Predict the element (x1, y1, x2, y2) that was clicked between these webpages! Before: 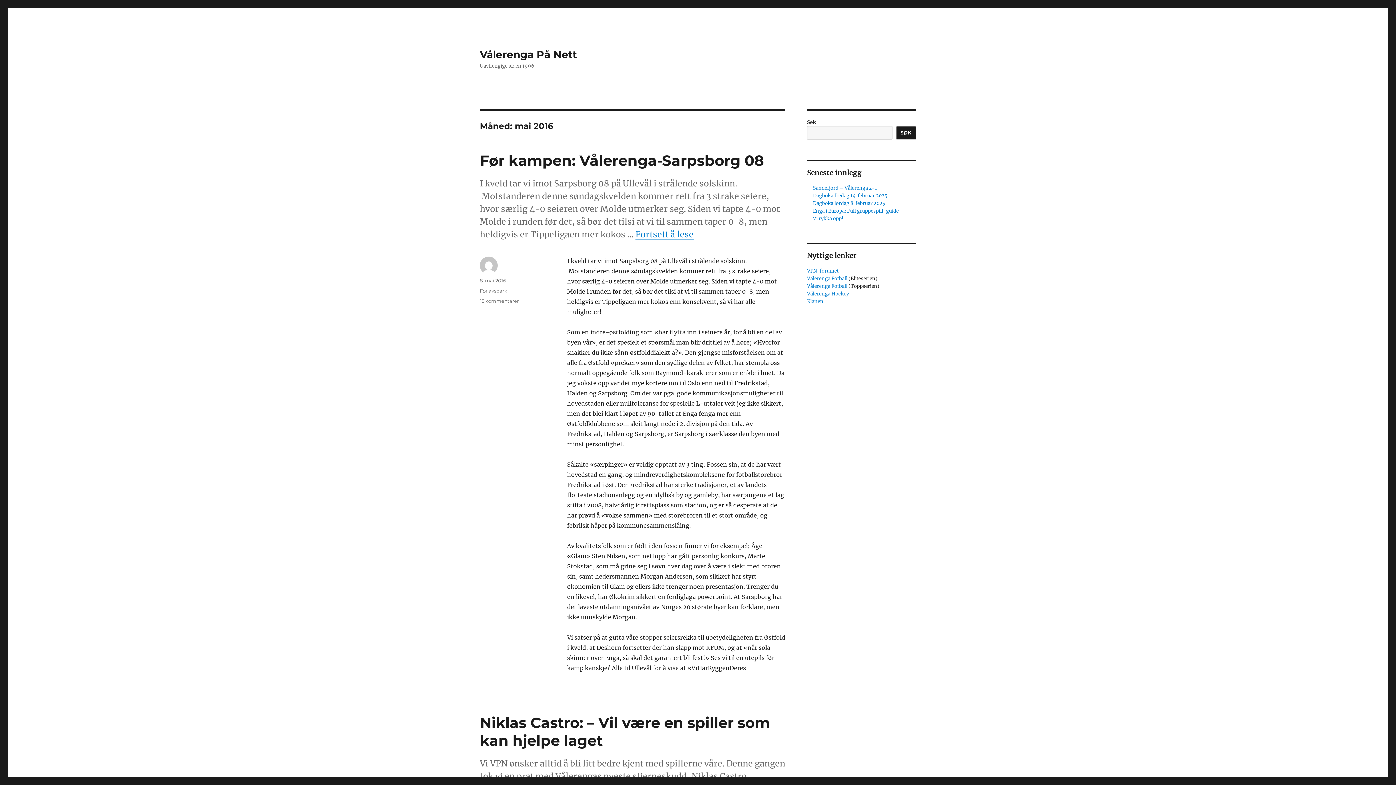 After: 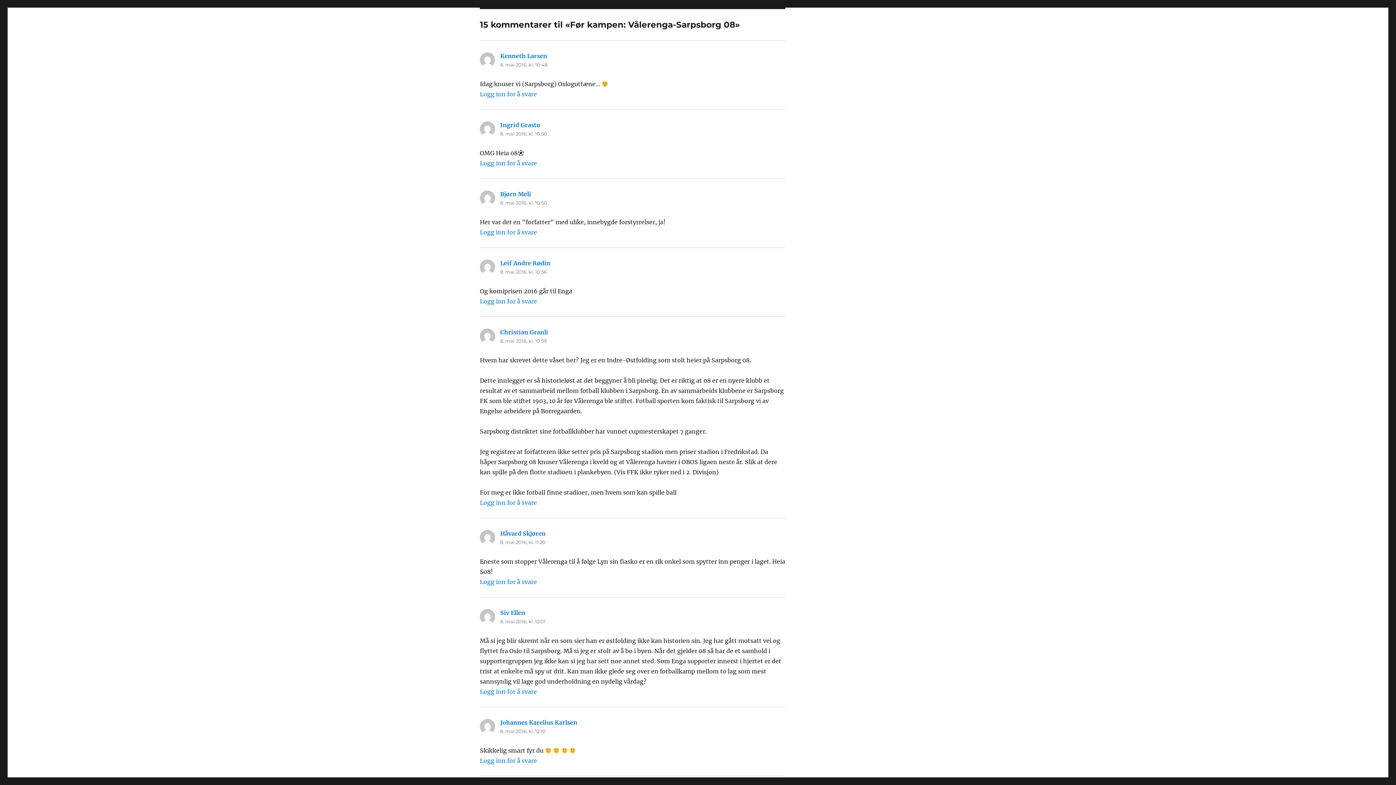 Action: label: 15 kommentarer
til Før kampen: Vålerenga-Sarpsborg 08 bbox: (480, 298, 518, 304)